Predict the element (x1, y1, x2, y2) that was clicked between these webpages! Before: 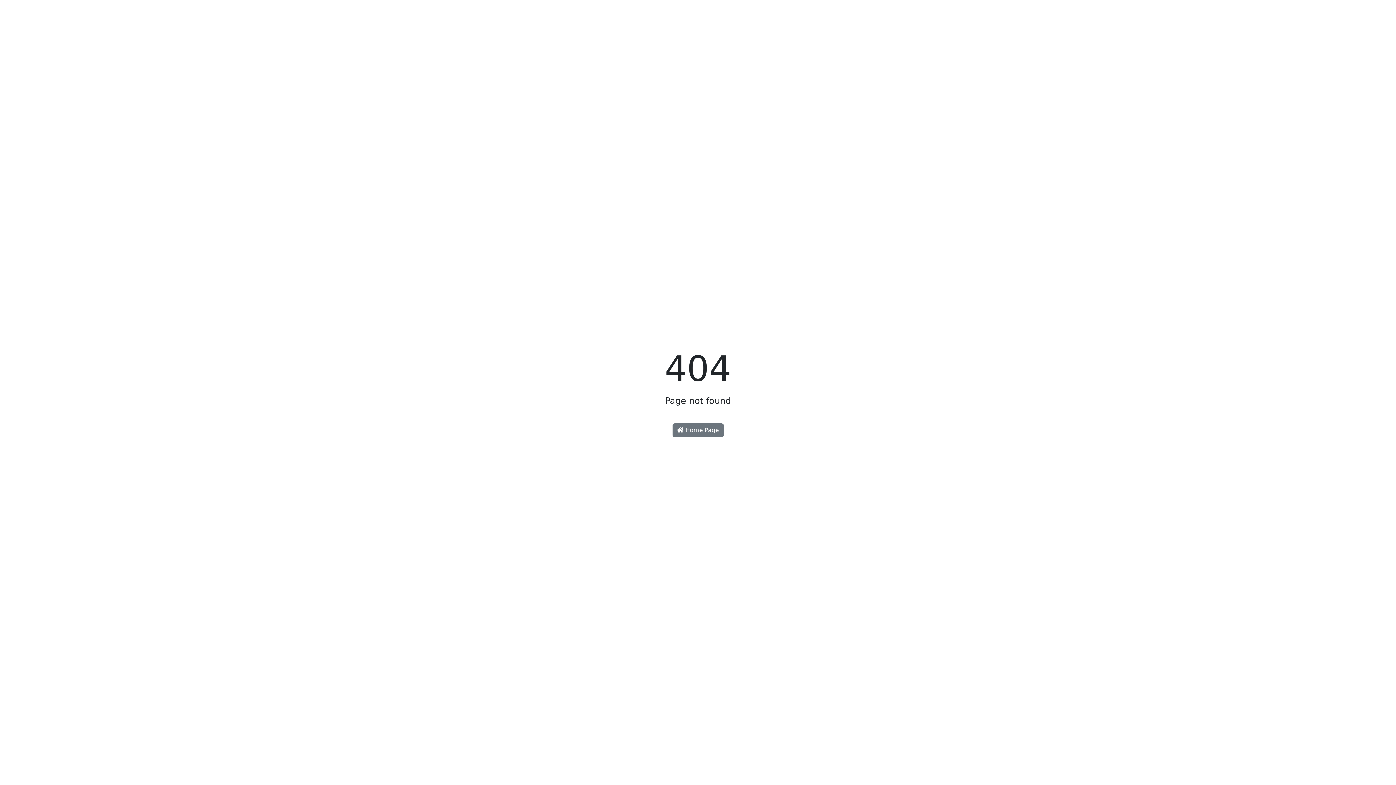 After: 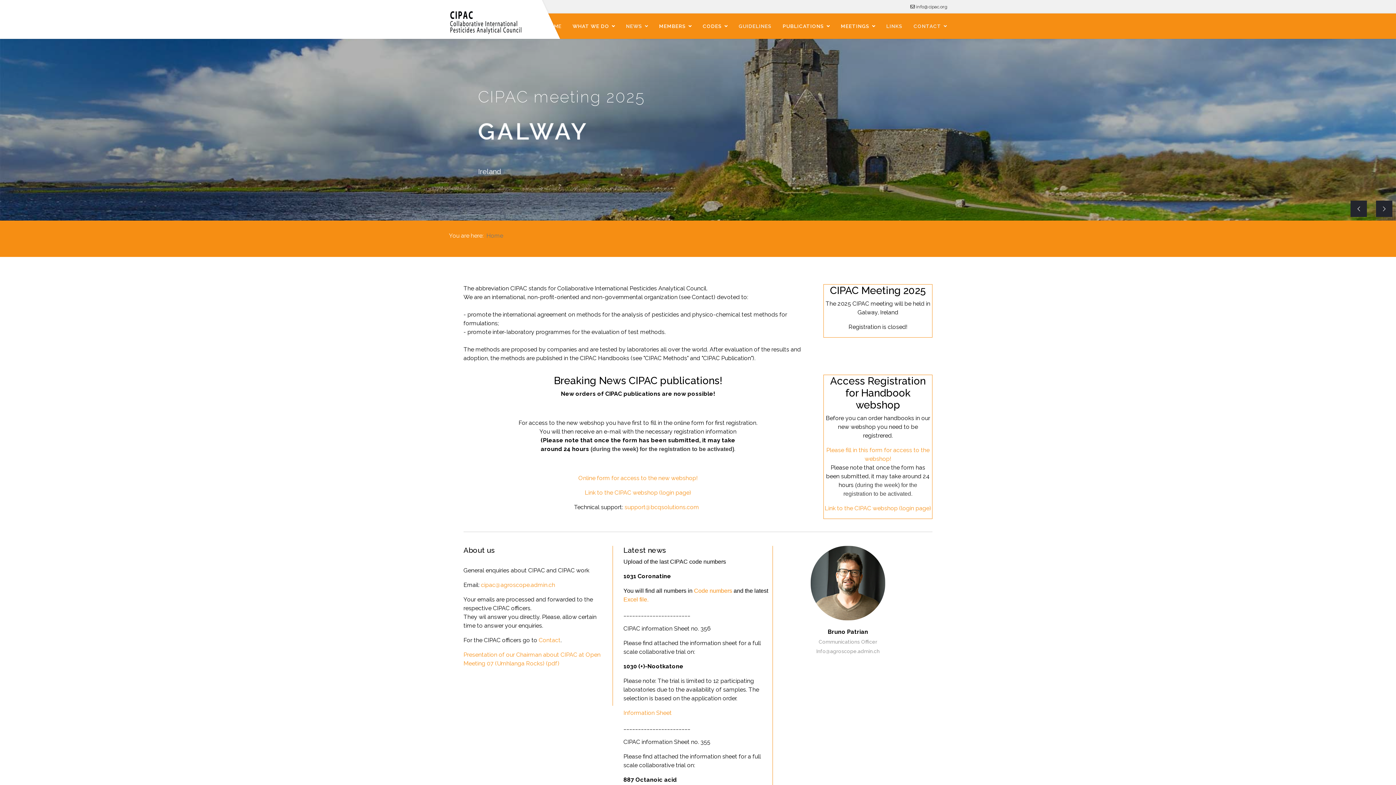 Action: label:  Home Page bbox: (672, 423, 723, 437)